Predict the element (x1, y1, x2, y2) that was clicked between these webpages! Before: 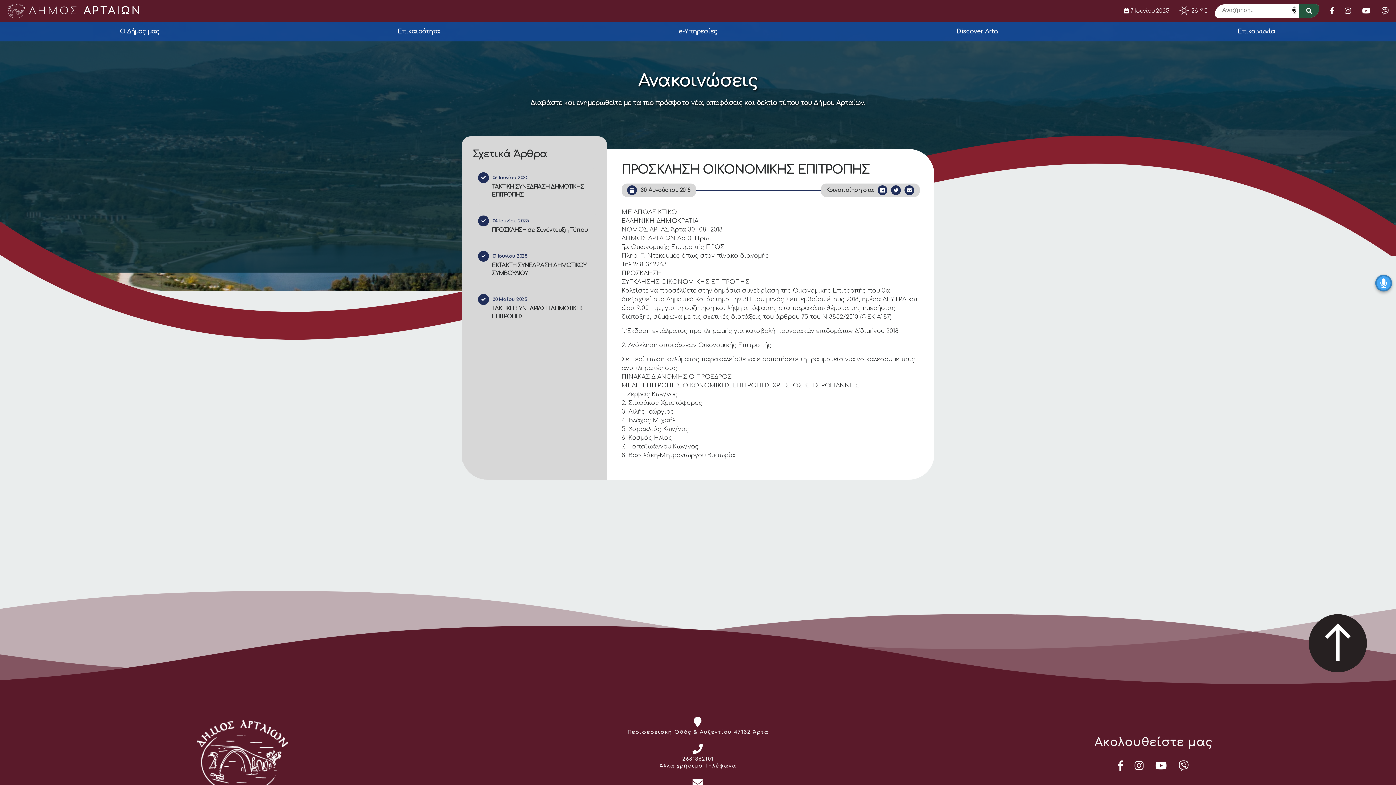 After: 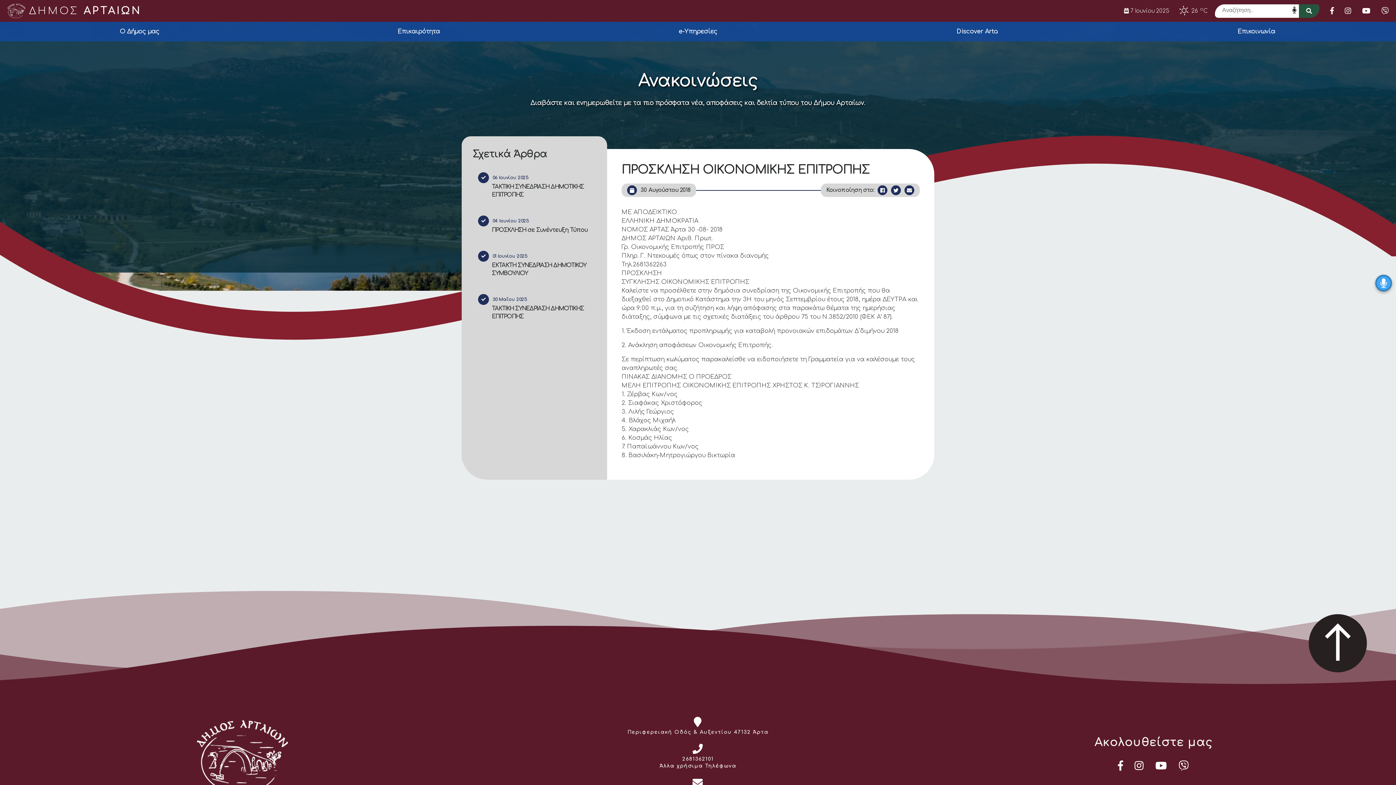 Action: bbox: (1351, 7, 1370, 14)